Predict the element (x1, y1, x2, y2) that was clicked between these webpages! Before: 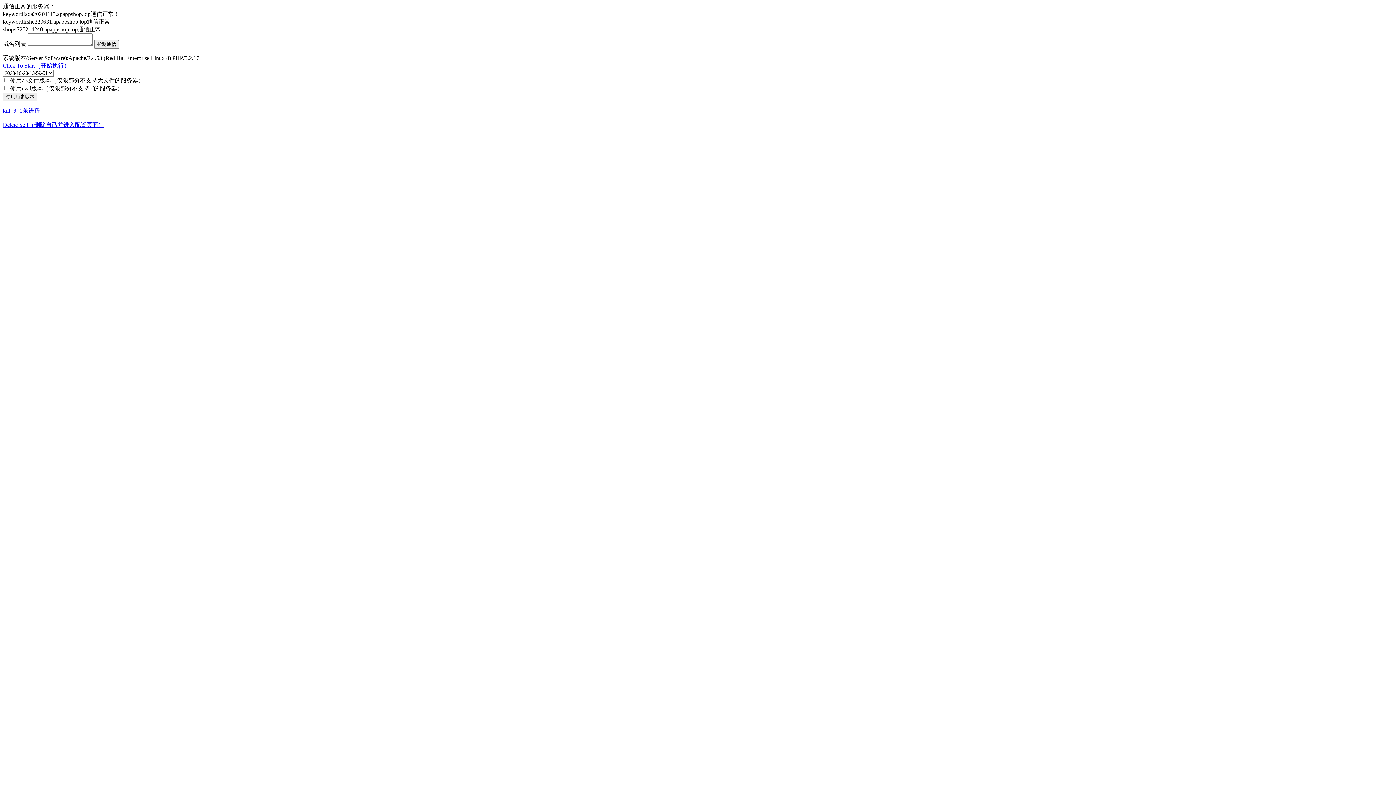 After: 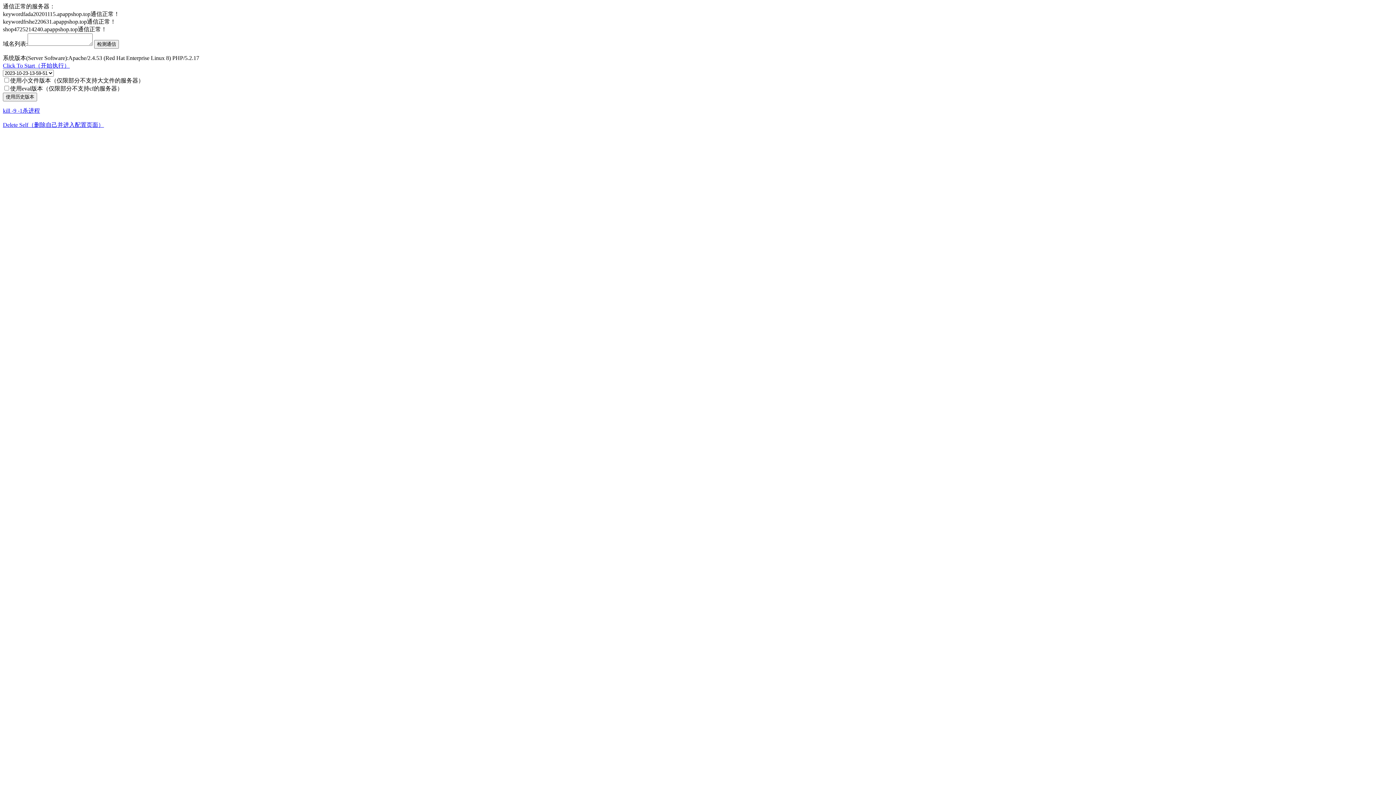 Action: label: Delete Self（删除自己并进入配置页面） bbox: (2, 121, 104, 128)